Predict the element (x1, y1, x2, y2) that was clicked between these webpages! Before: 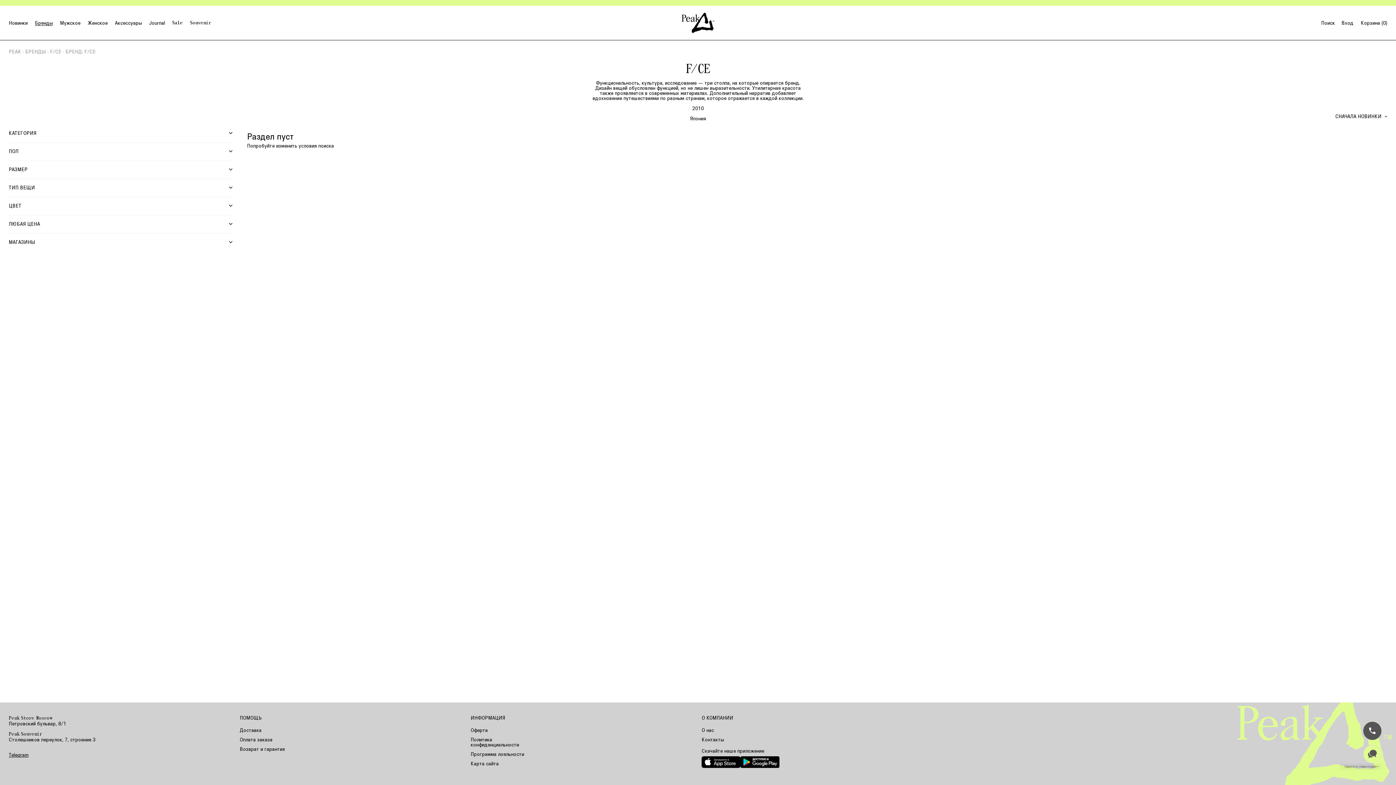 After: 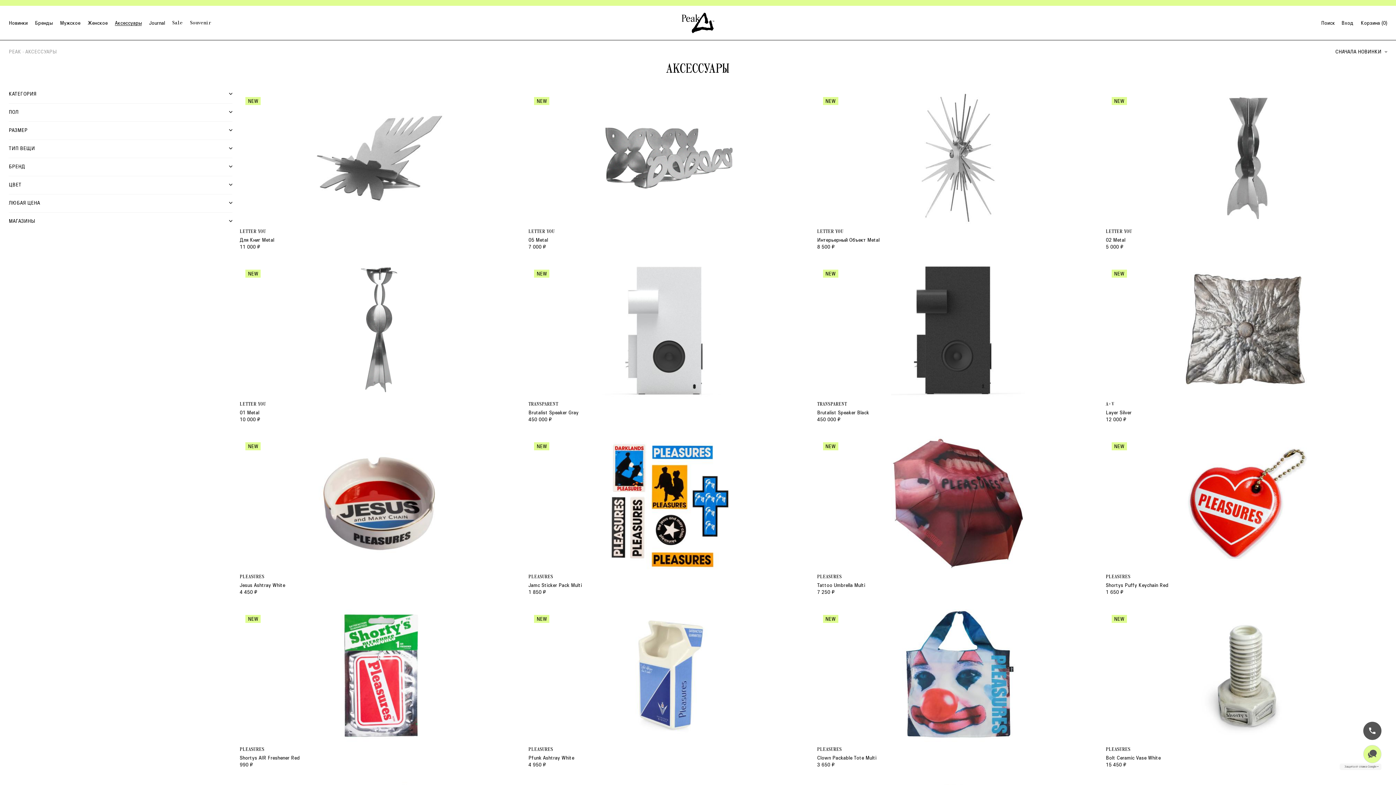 Action: bbox: (114, 20, 141, 25) label: Аксессуары